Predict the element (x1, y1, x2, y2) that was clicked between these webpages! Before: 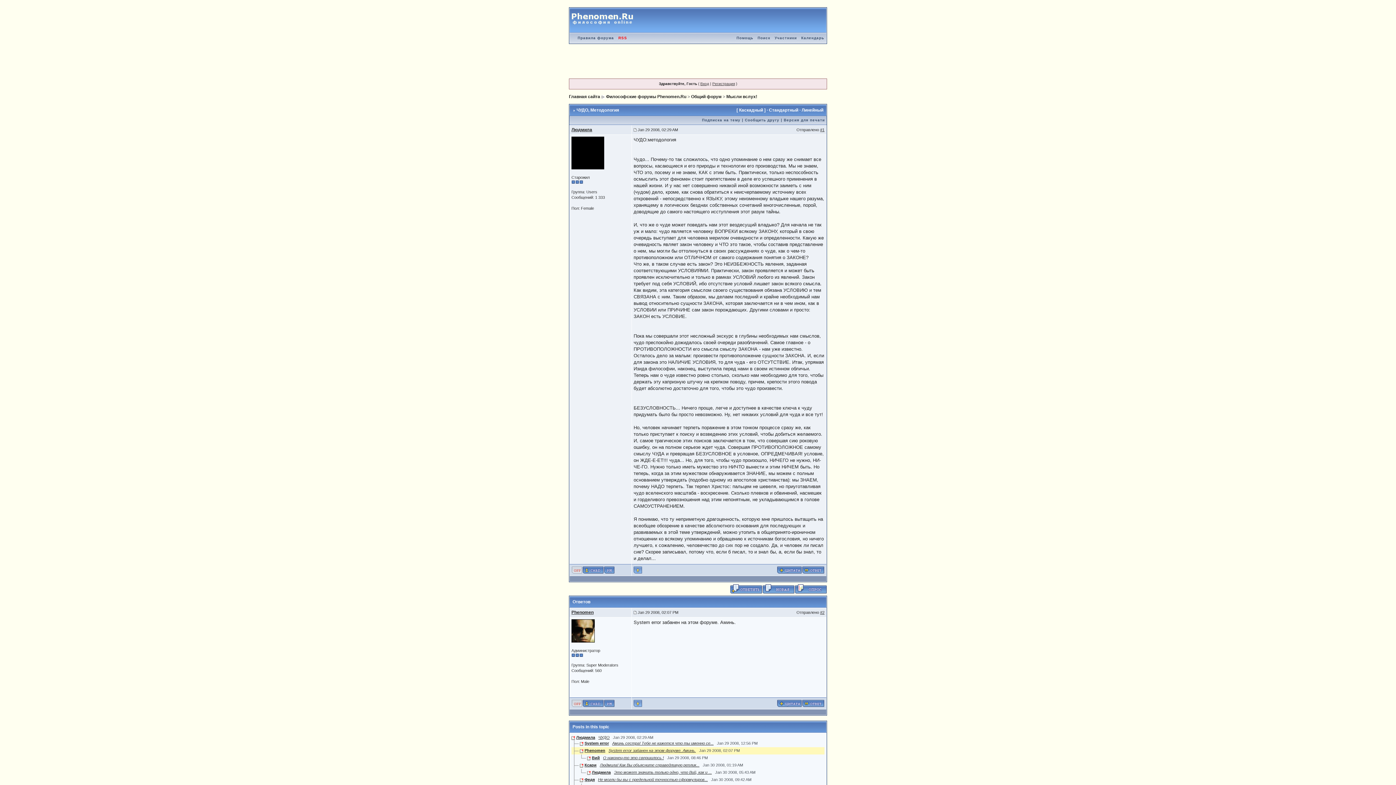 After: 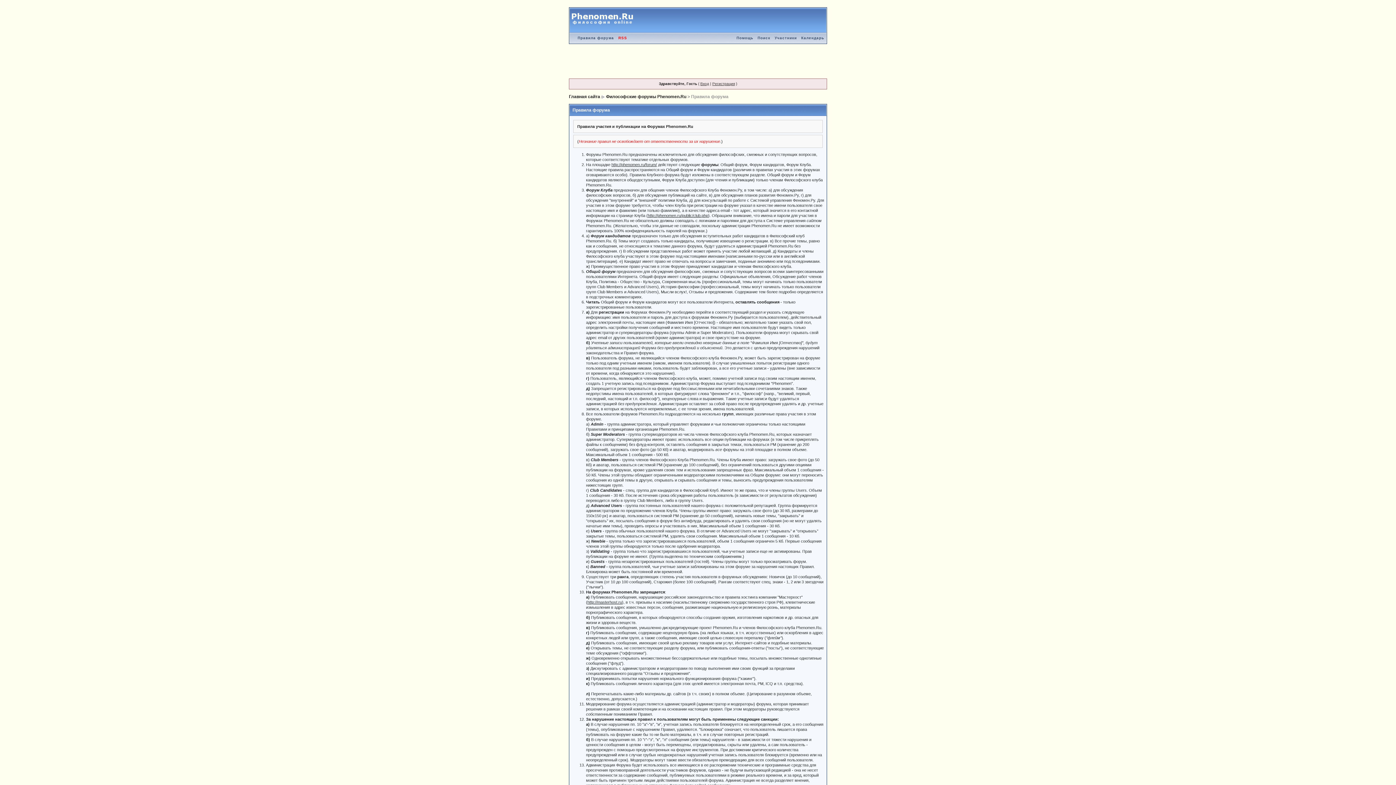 Action: label: Правила форума bbox: (575, 36, 616, 40)